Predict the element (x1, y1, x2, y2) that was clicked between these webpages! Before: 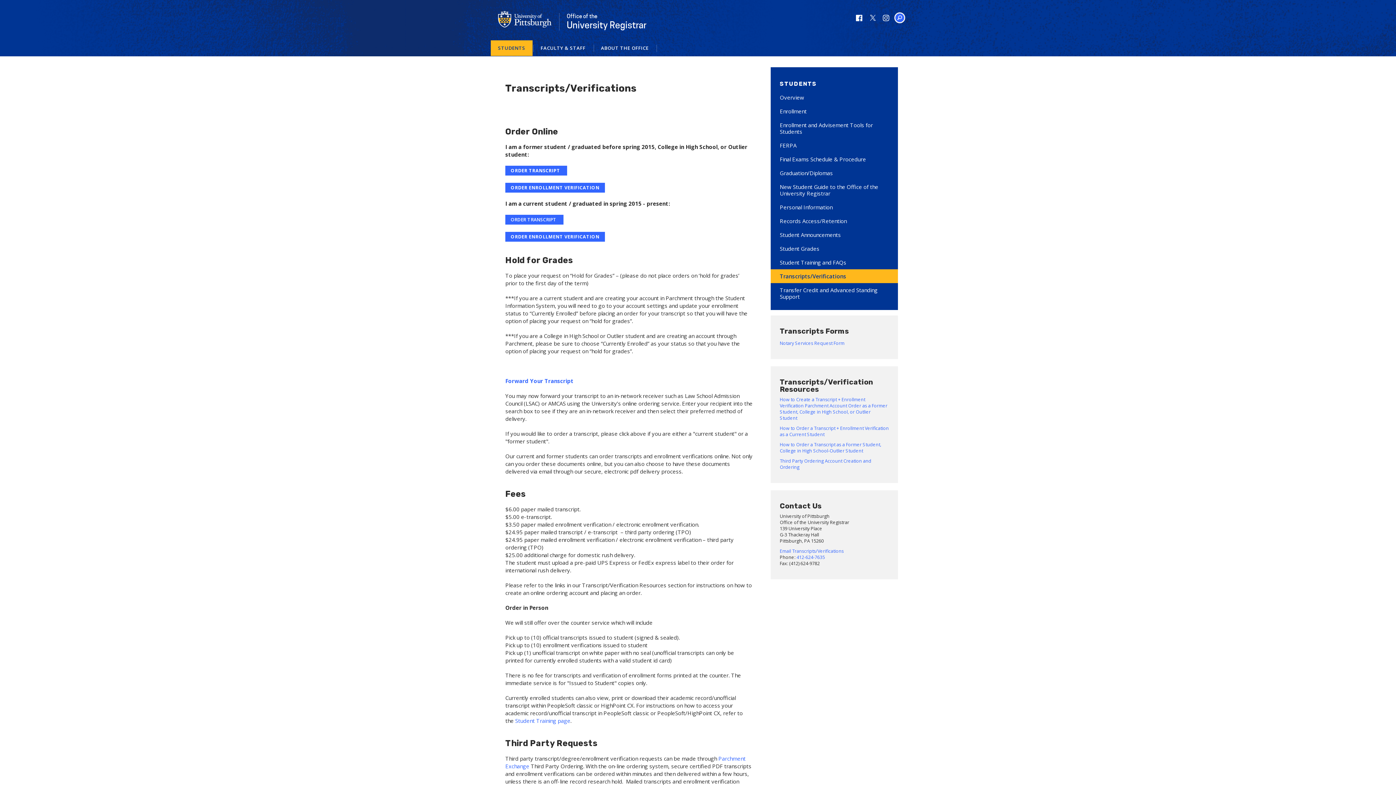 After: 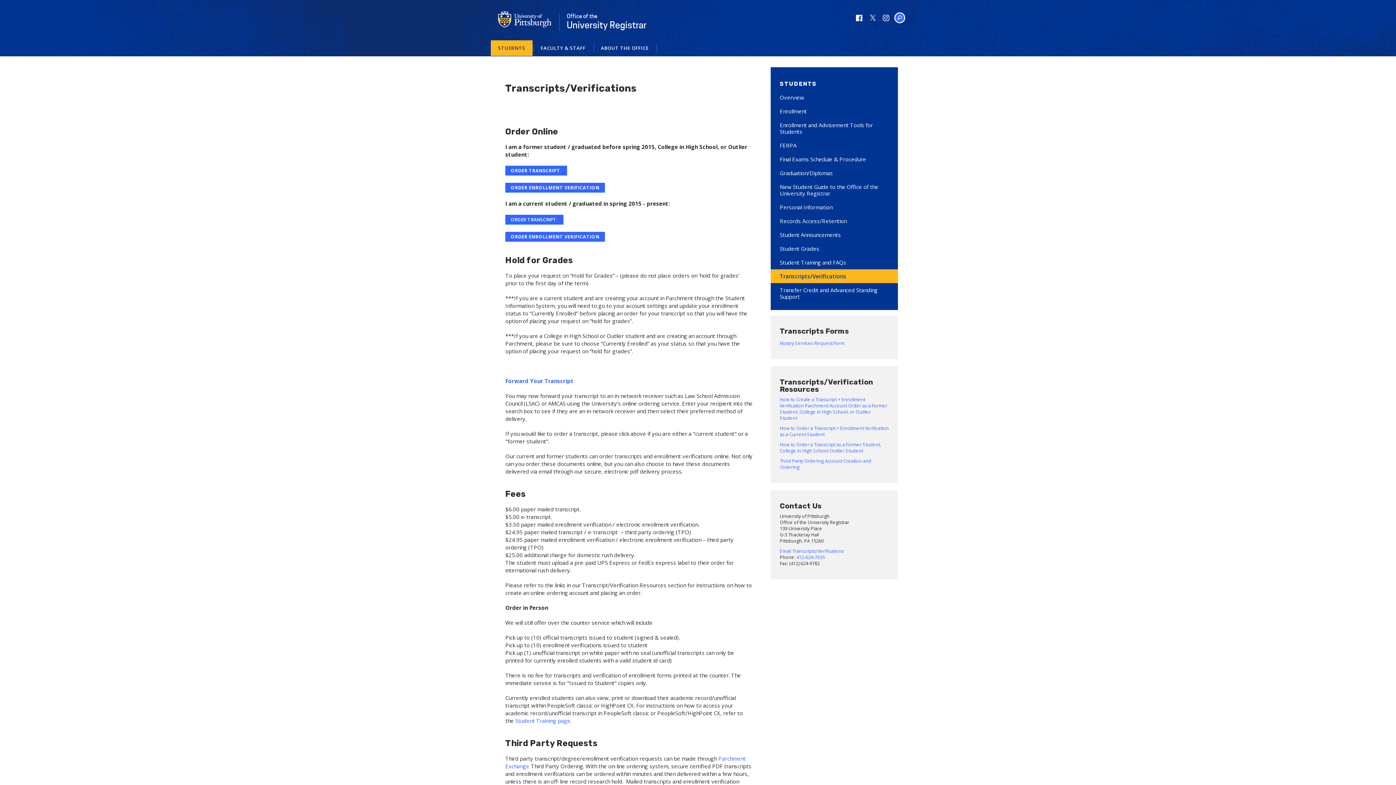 Action: bbox: (780, 441, 881, 454) label: How to Order a Transcript as a Former Student, College in High School-Outlier Student